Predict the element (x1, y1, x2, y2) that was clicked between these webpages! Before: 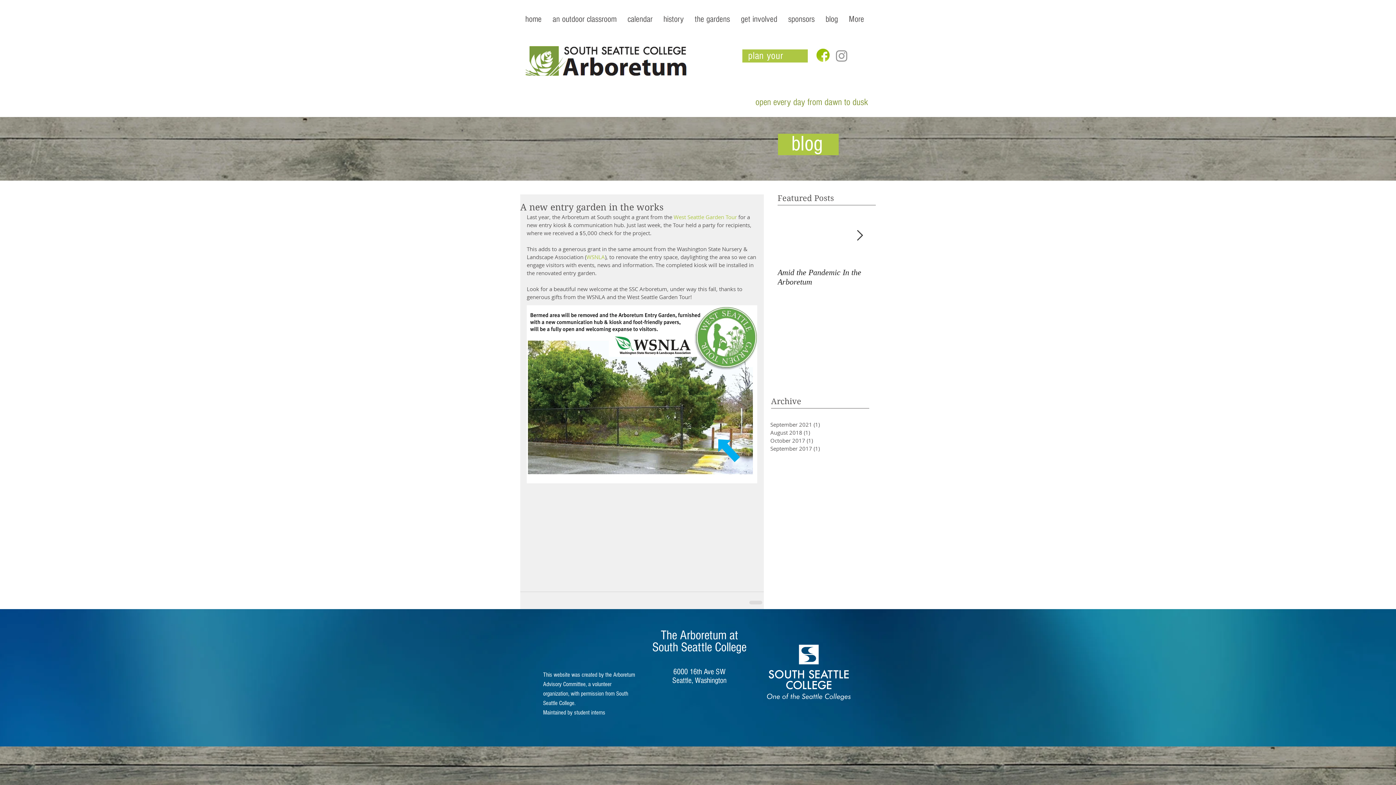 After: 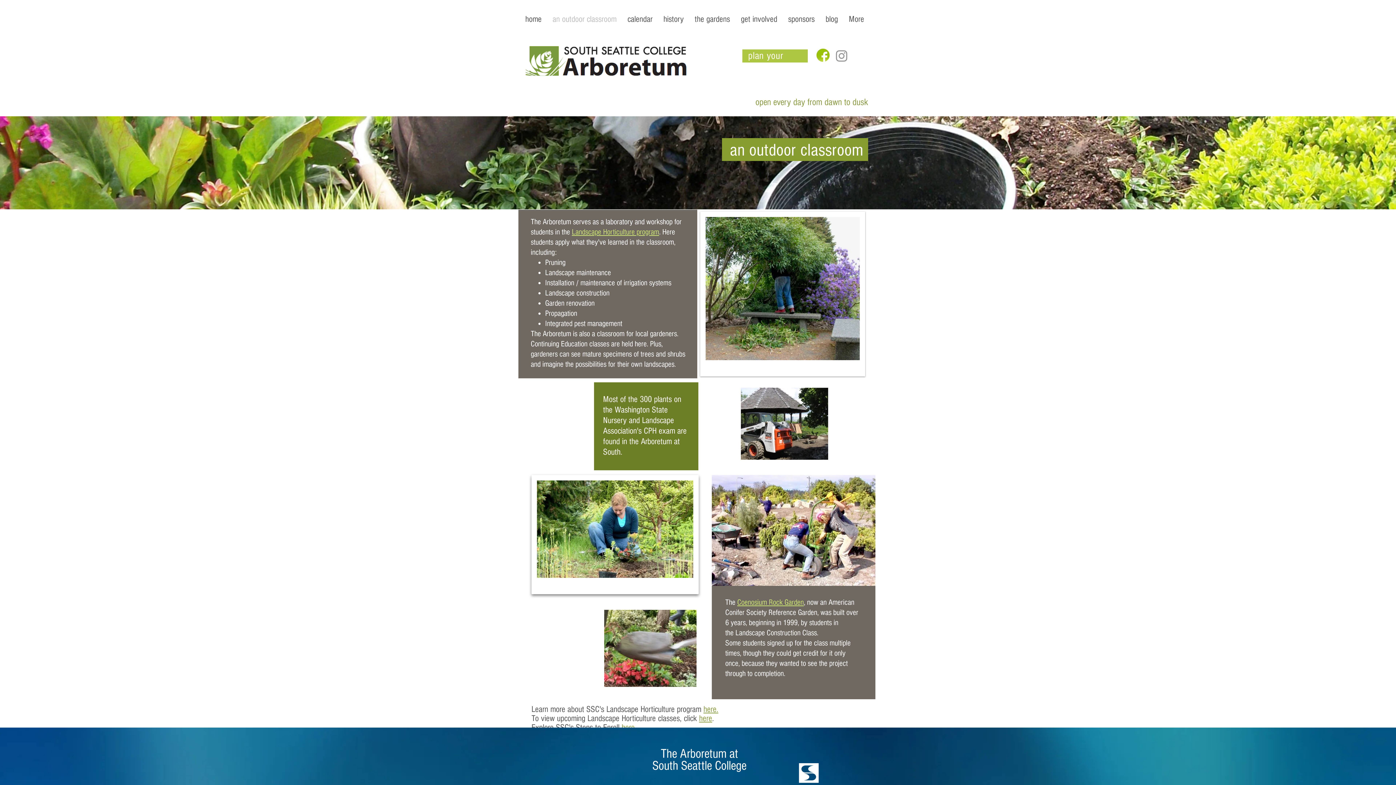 Action: bbox: (547, 10, 622, 28) label: an outdoor classroom